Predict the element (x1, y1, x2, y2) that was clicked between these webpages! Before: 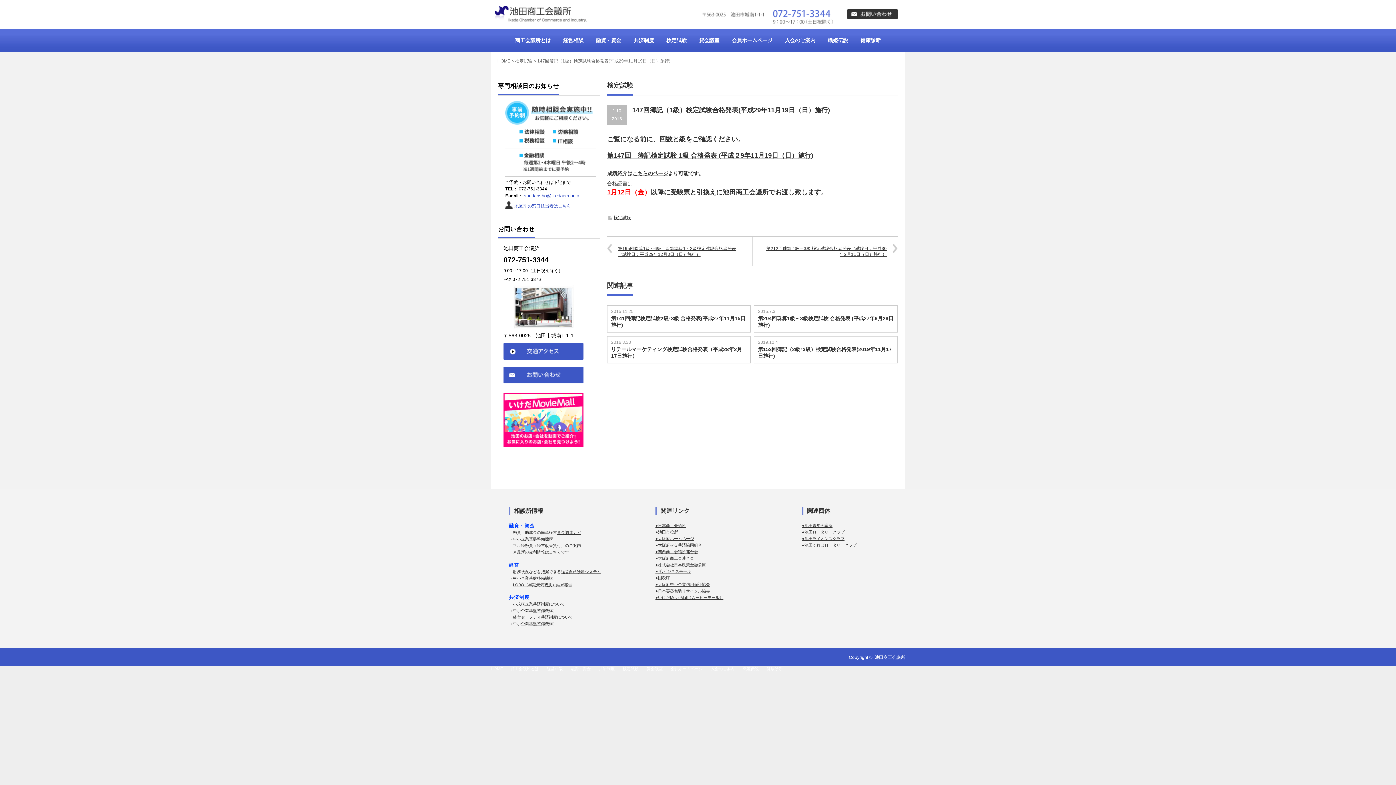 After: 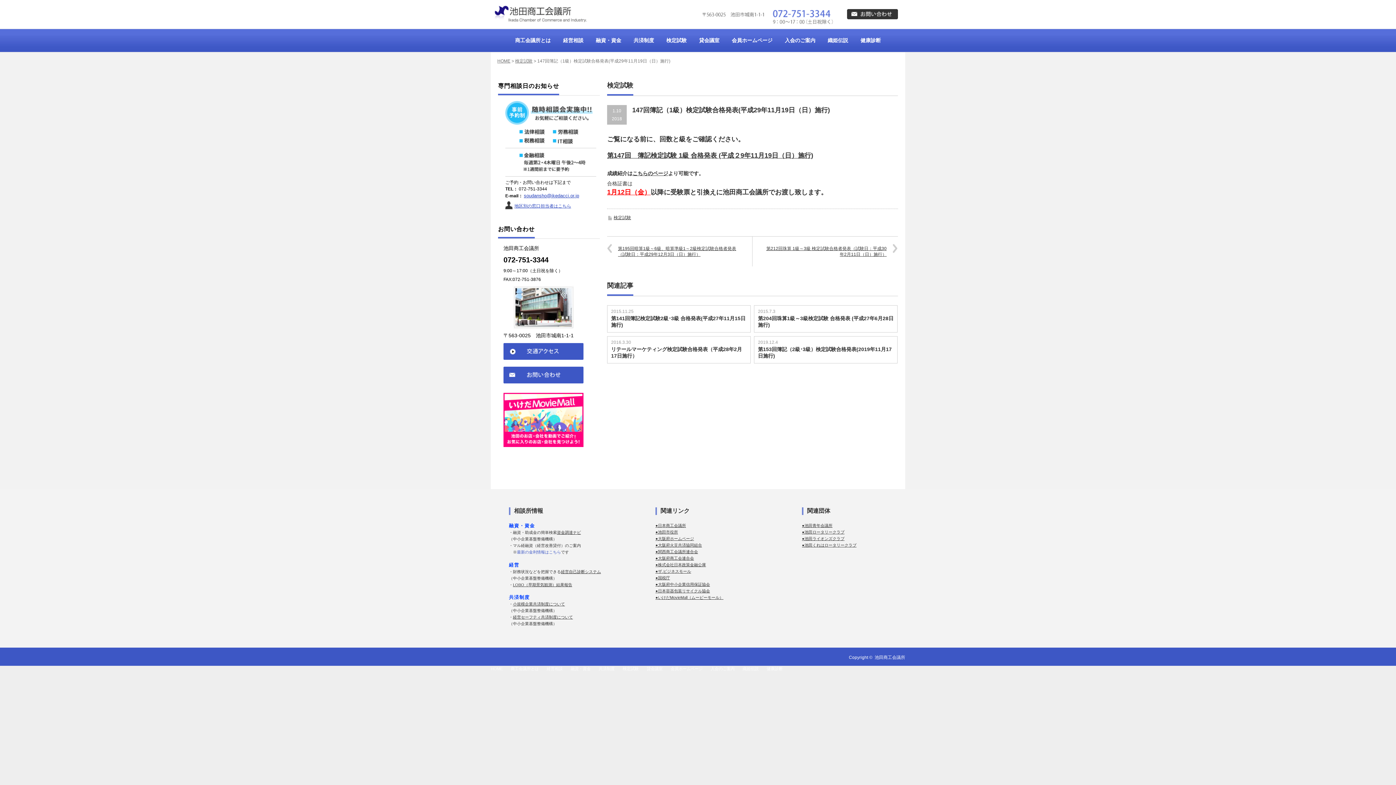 Action: label: 最新の金利情報はこちら bbox: (517, 550, 561, 554)